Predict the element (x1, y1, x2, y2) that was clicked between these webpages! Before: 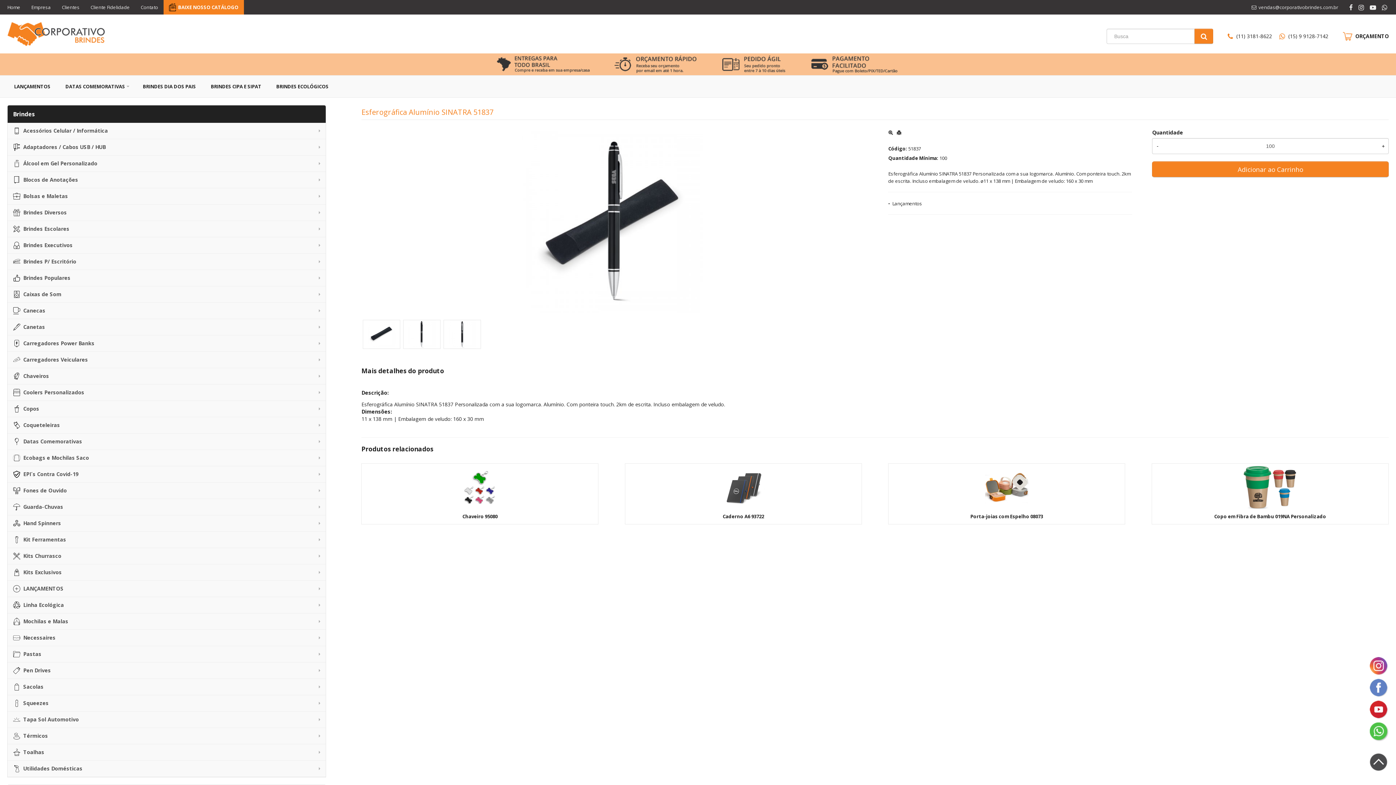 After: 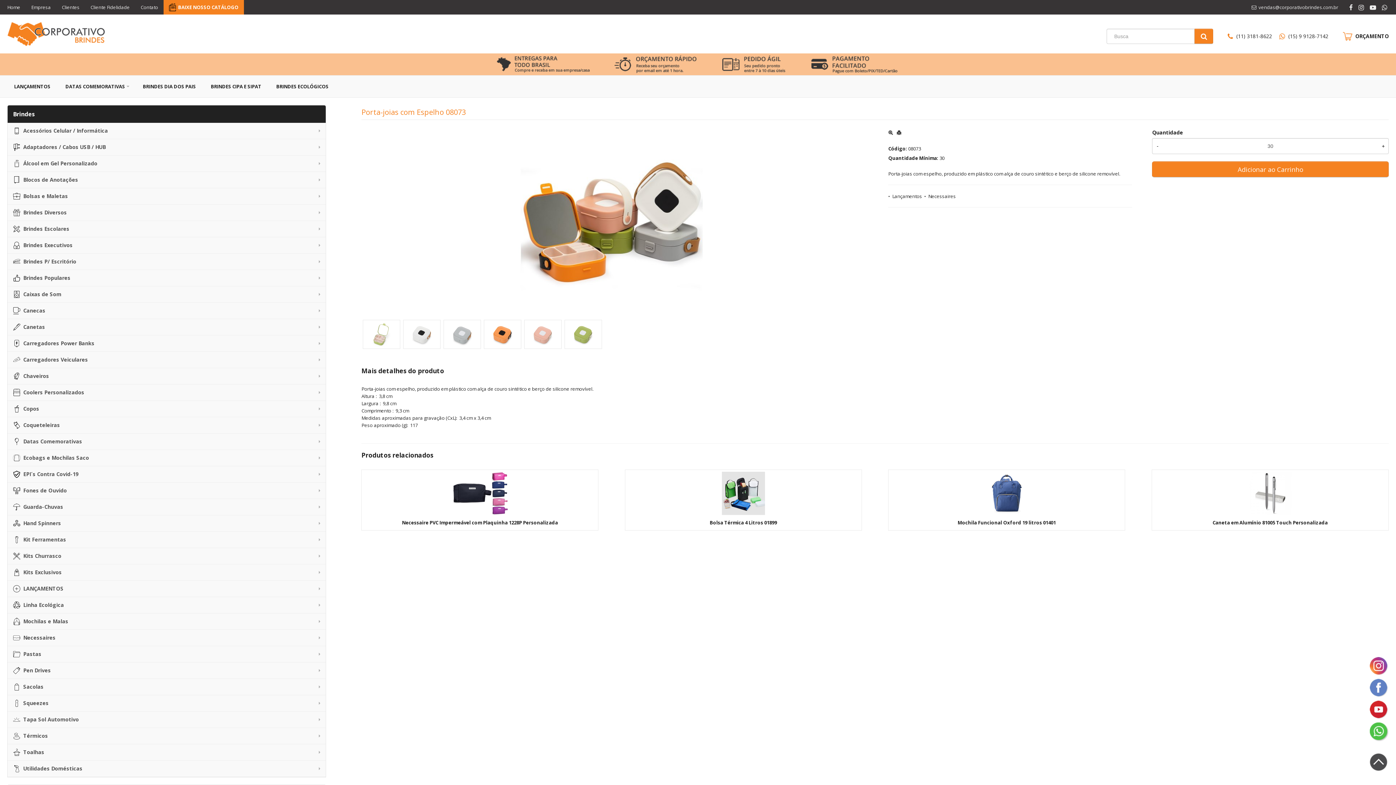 Action: bbox: (970, 513, 1043, 520) label: Porta-joias com Espelho 08073